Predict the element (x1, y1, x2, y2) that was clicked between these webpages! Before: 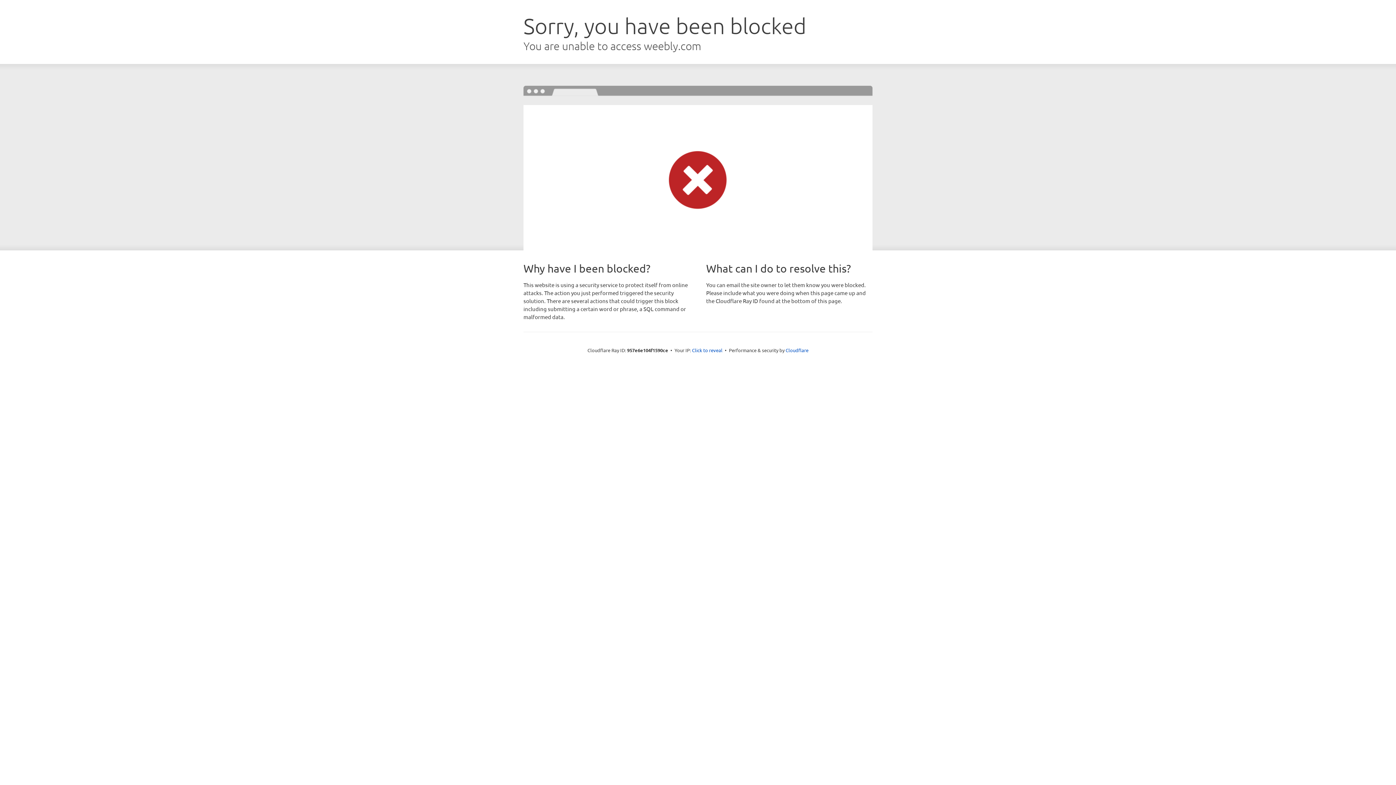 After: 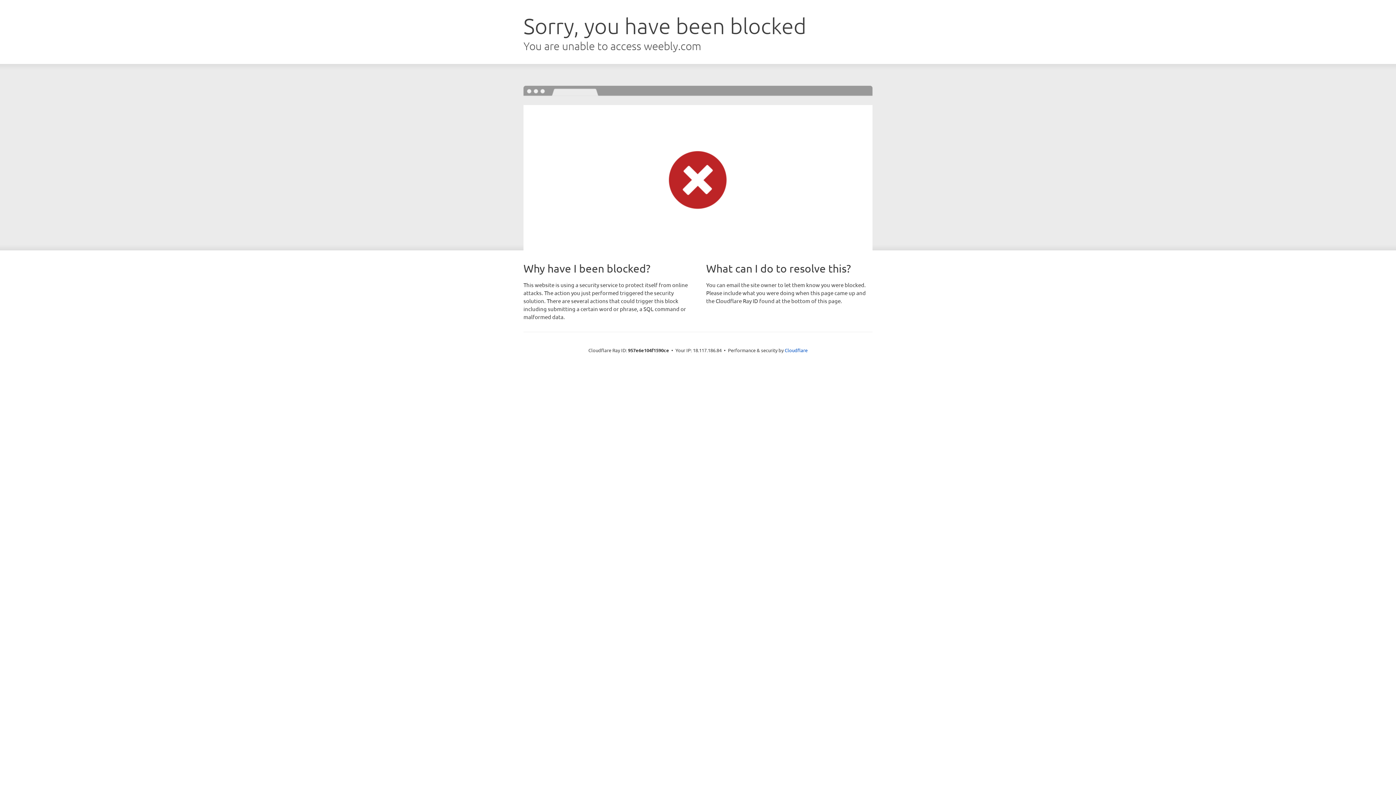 Action: label: Click to reveal bbox: (692, 346, 722, 353)